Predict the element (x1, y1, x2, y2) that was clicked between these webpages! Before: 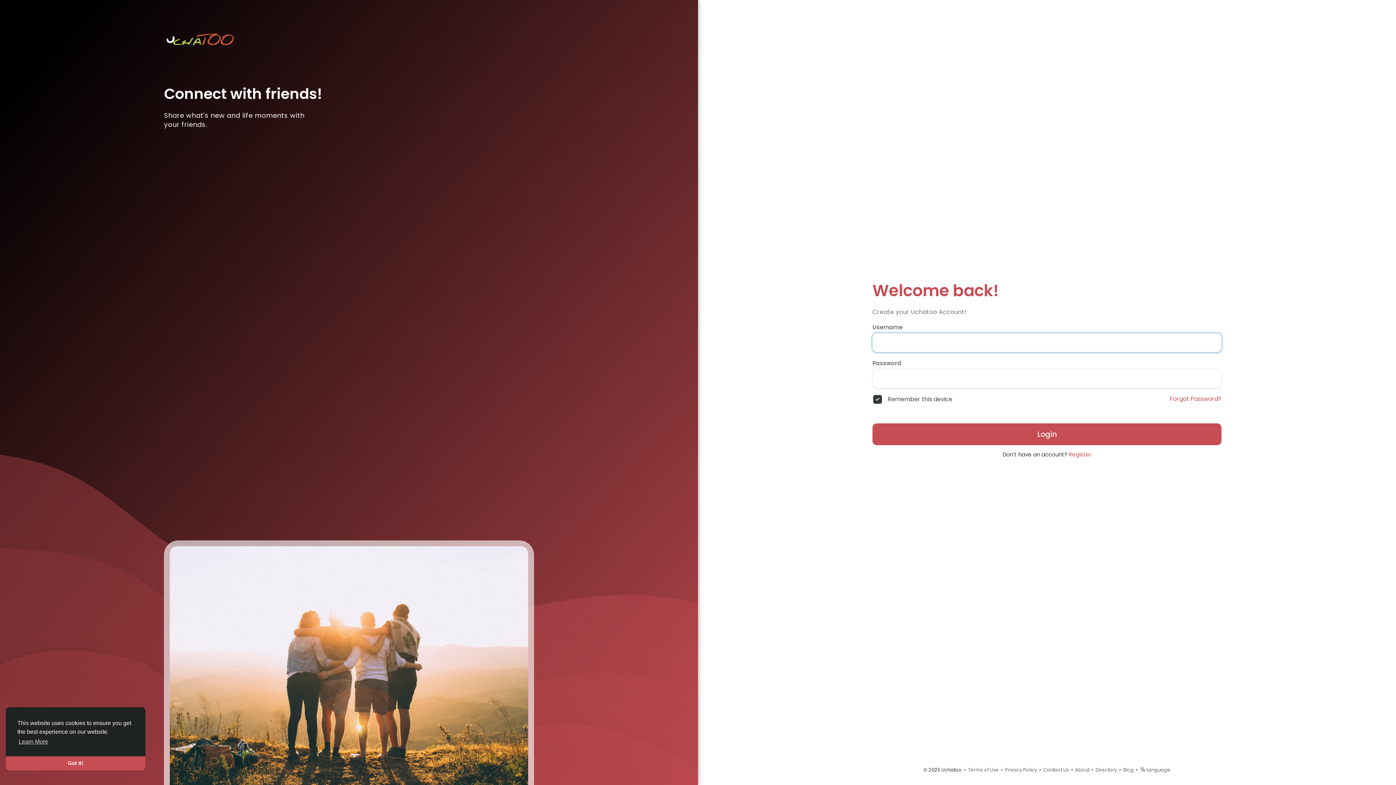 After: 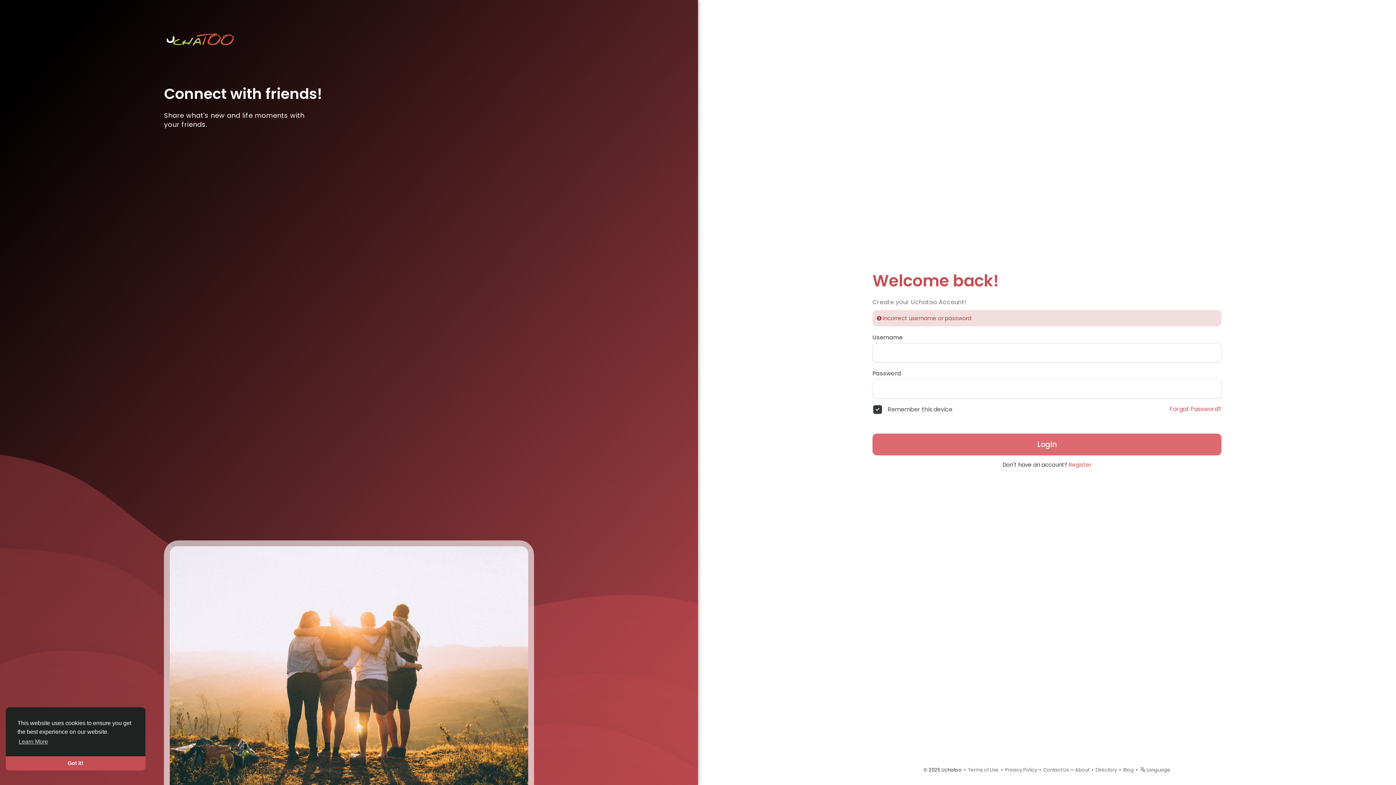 Action: bbox: (872, 423, 1221, 445) label: Login